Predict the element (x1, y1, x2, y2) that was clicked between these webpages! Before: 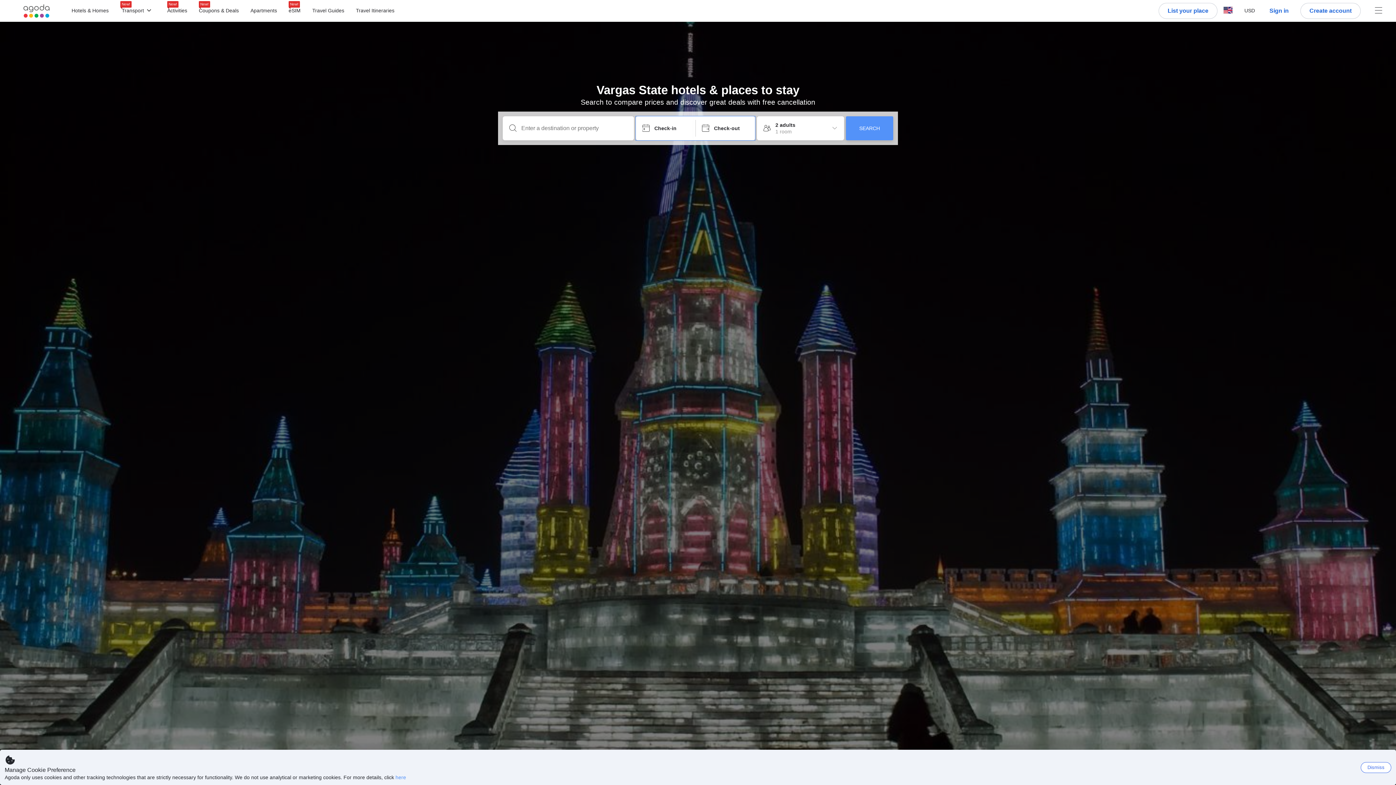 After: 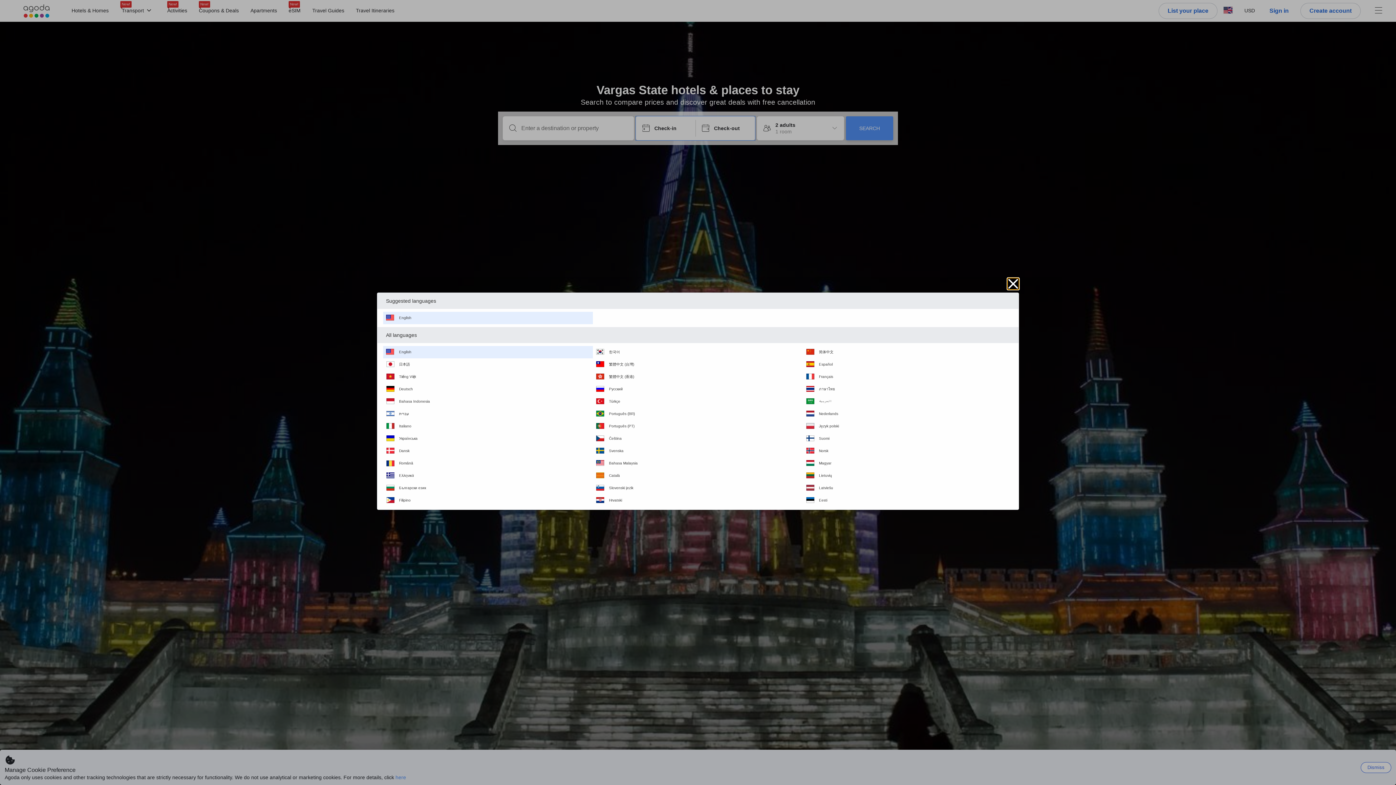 Action: bbox: (1217, 0, 1238, 19)